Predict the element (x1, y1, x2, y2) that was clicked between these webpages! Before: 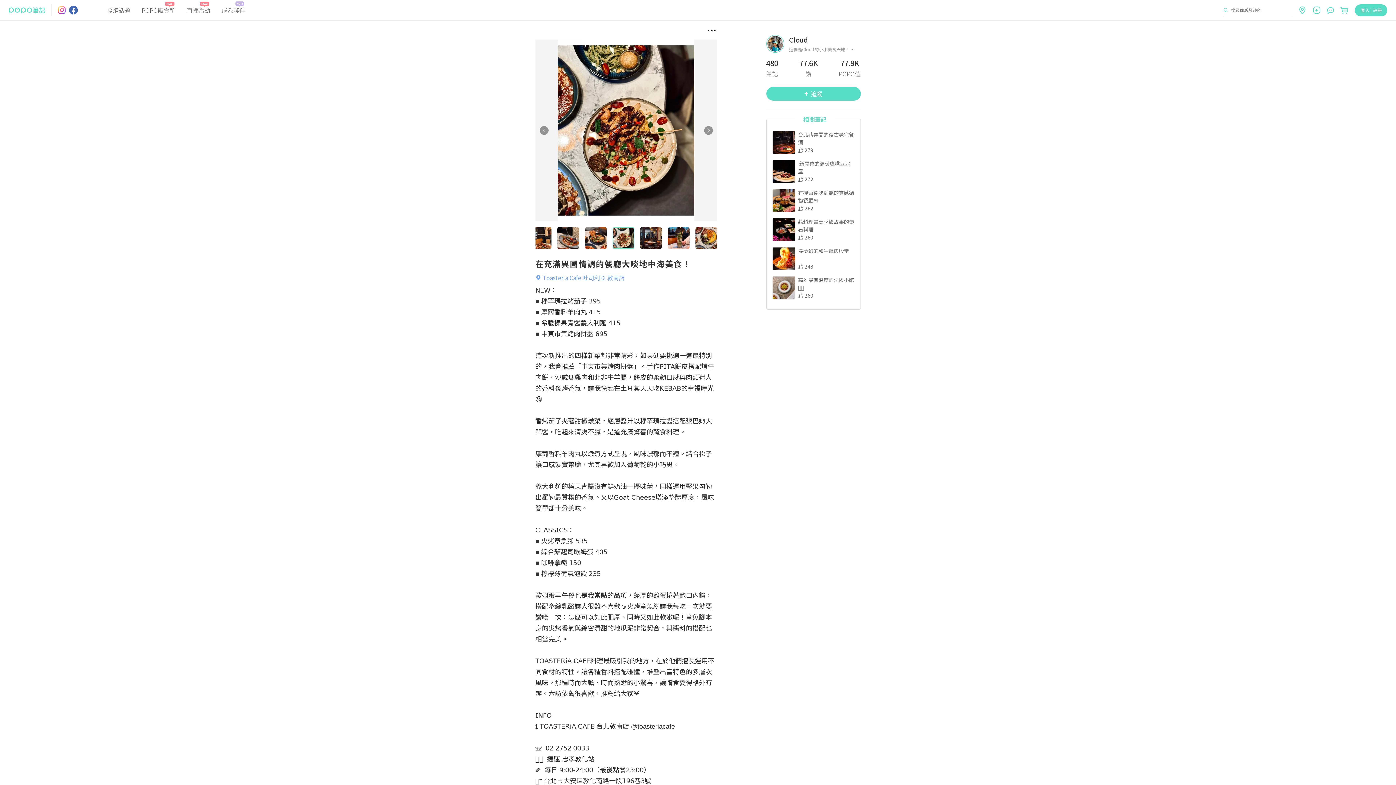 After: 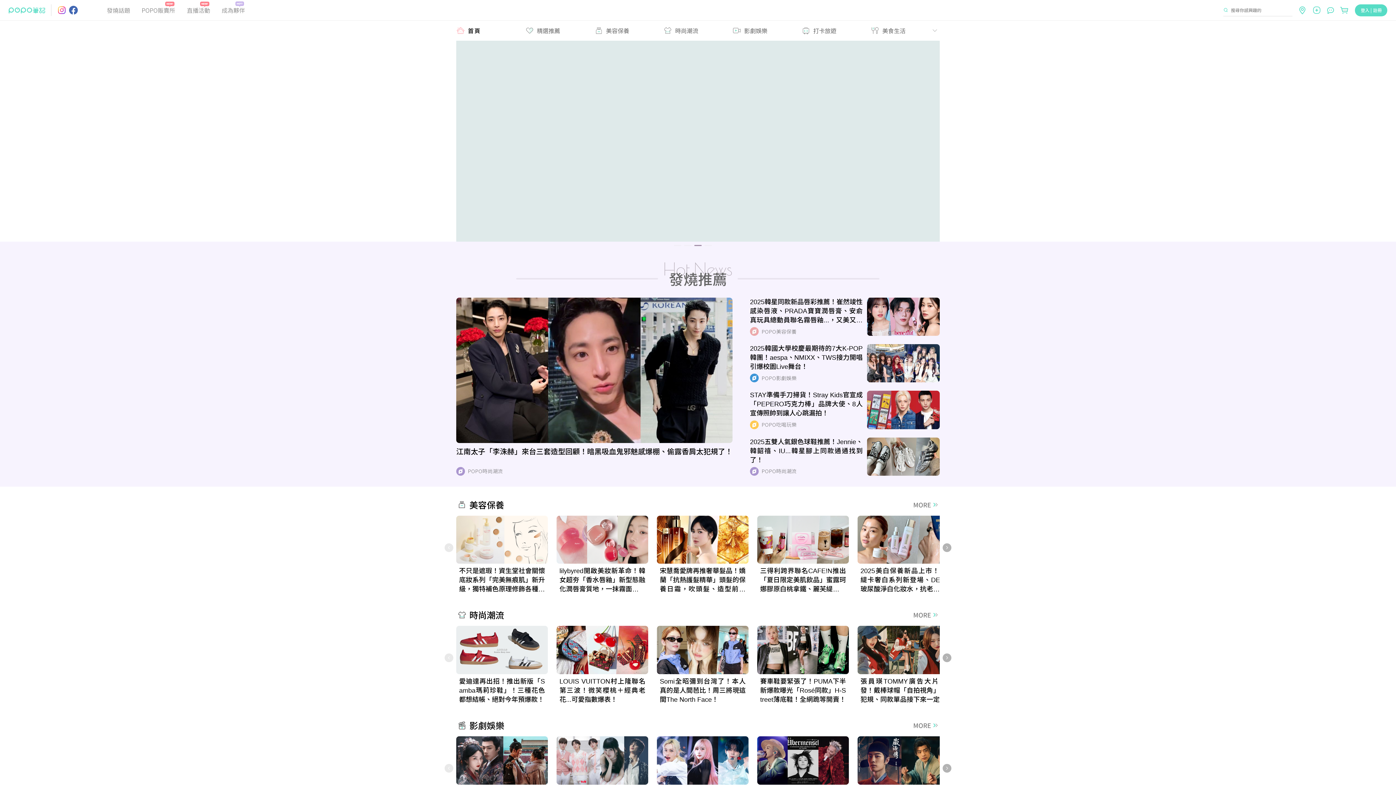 Action: bbox: (8, 7, 45, 13)